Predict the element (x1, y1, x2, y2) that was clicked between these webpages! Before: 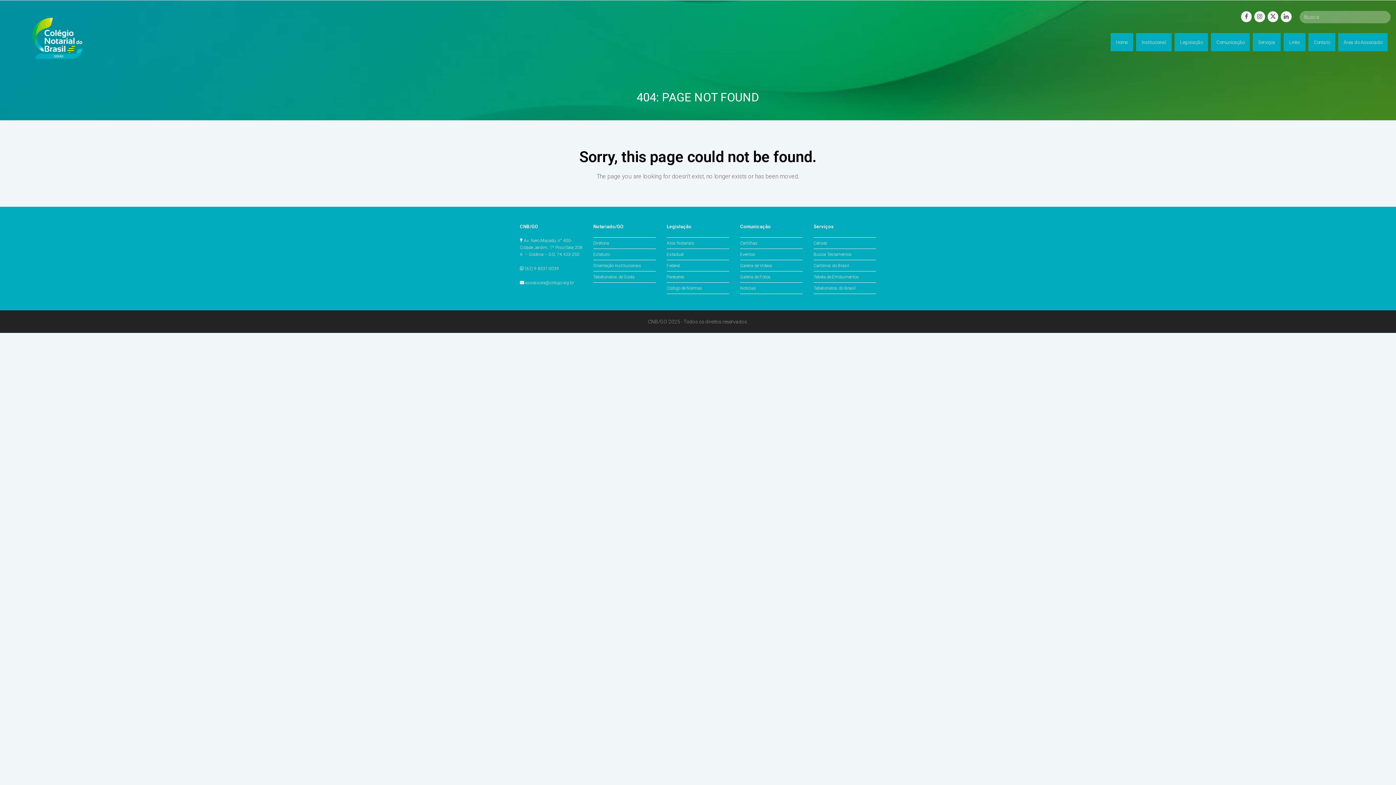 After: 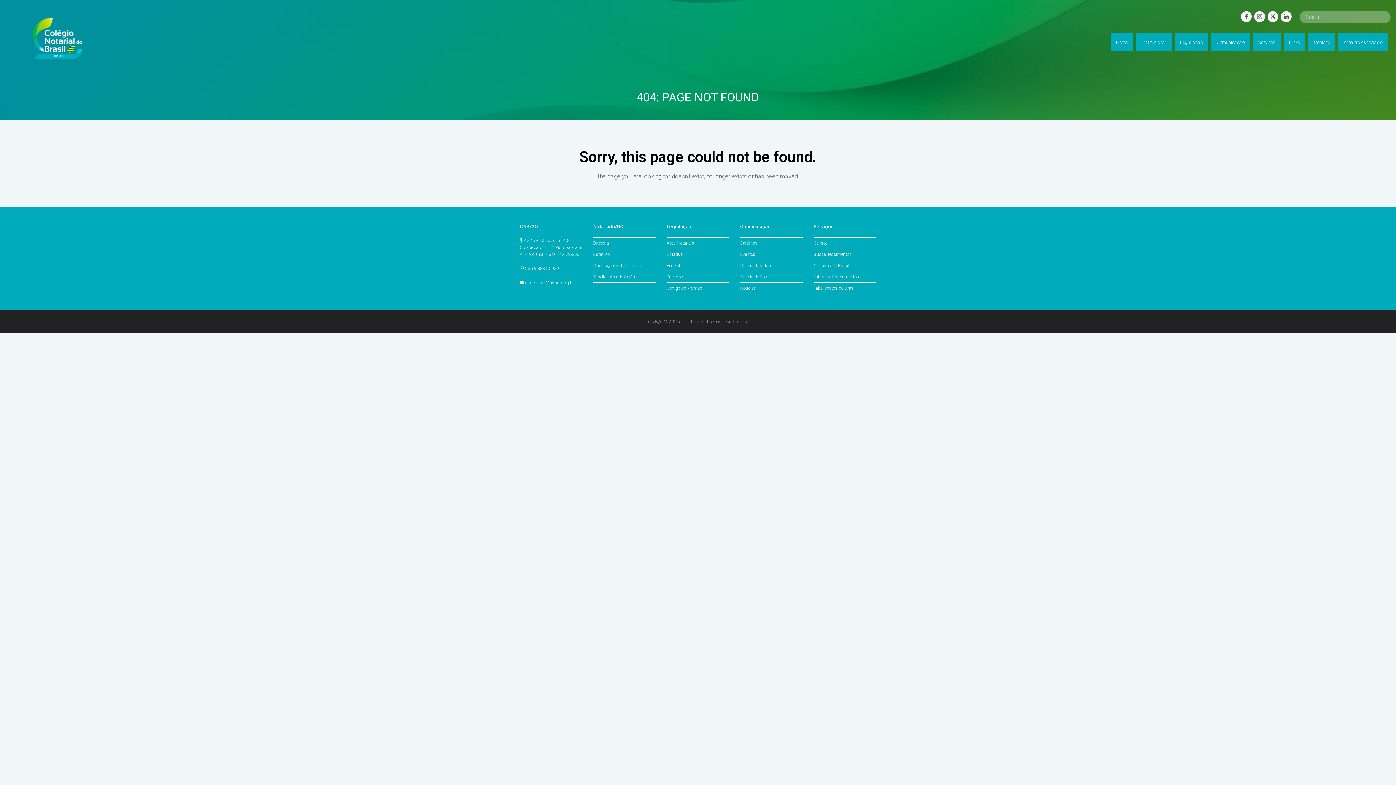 Action: label: Tabelionatos do Brasil bbox: (813, 285, 856, 290)